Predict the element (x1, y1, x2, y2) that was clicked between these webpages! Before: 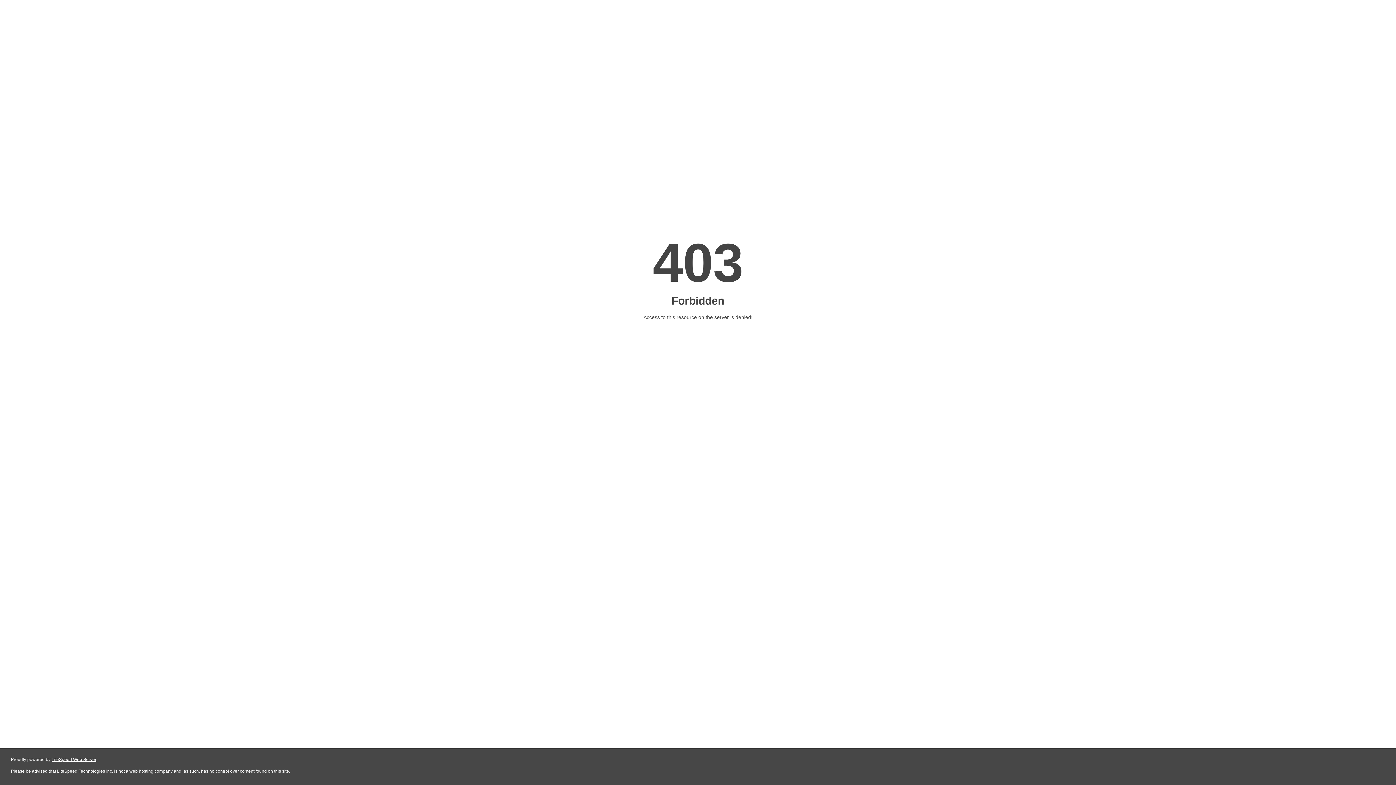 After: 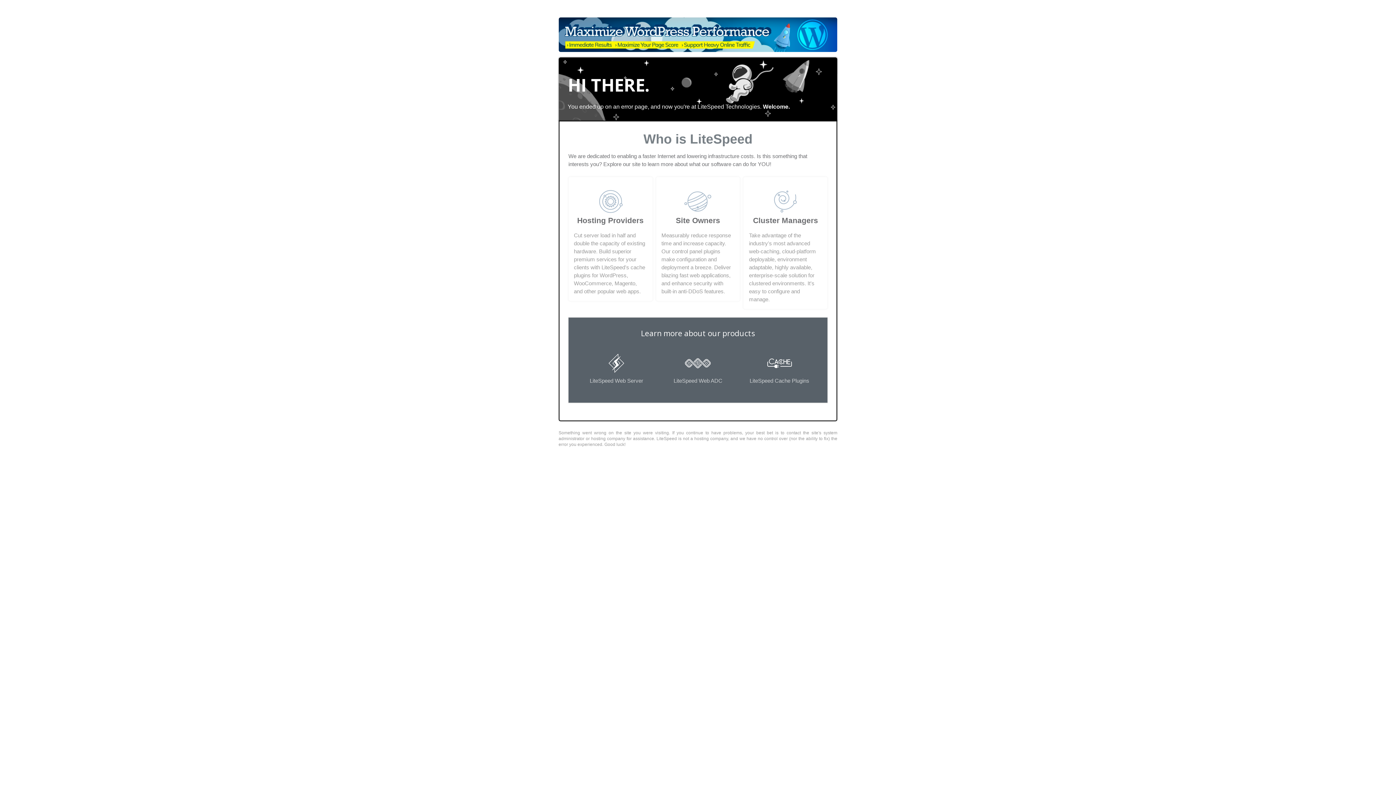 Action: label: LiteSpeed Web Server bbox: (51, 757, 96, 762)